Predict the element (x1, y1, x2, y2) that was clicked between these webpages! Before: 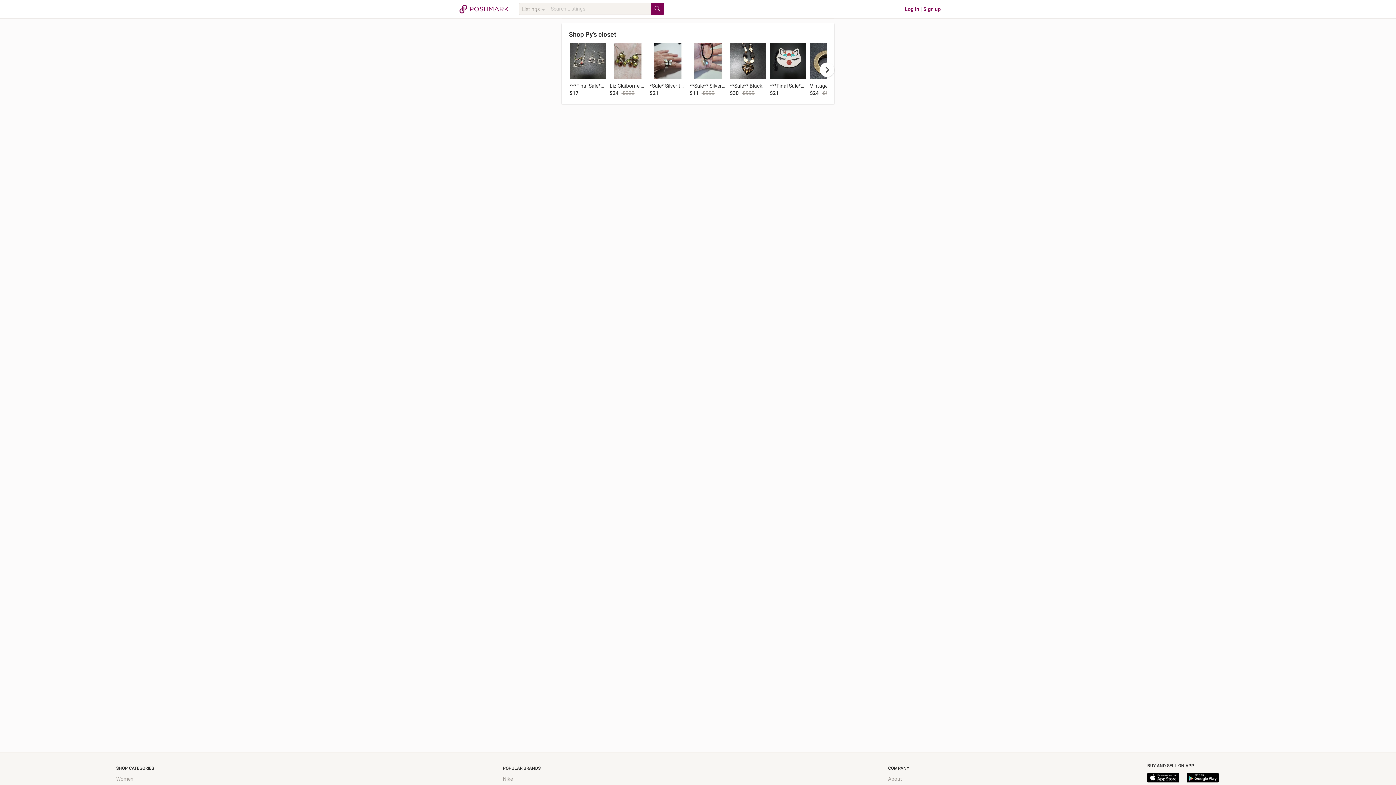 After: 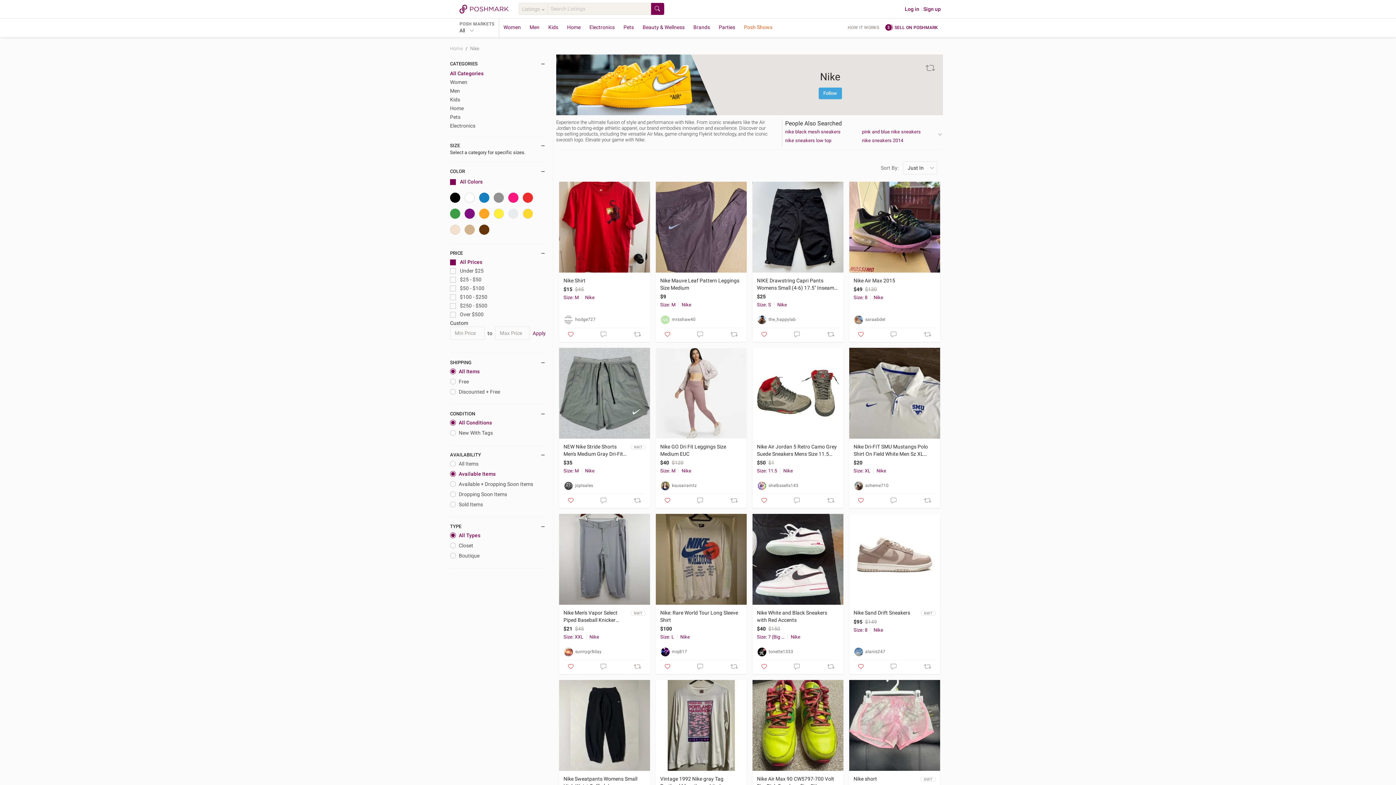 Action: label: Nike bbox: (502, 776, 512, 782)